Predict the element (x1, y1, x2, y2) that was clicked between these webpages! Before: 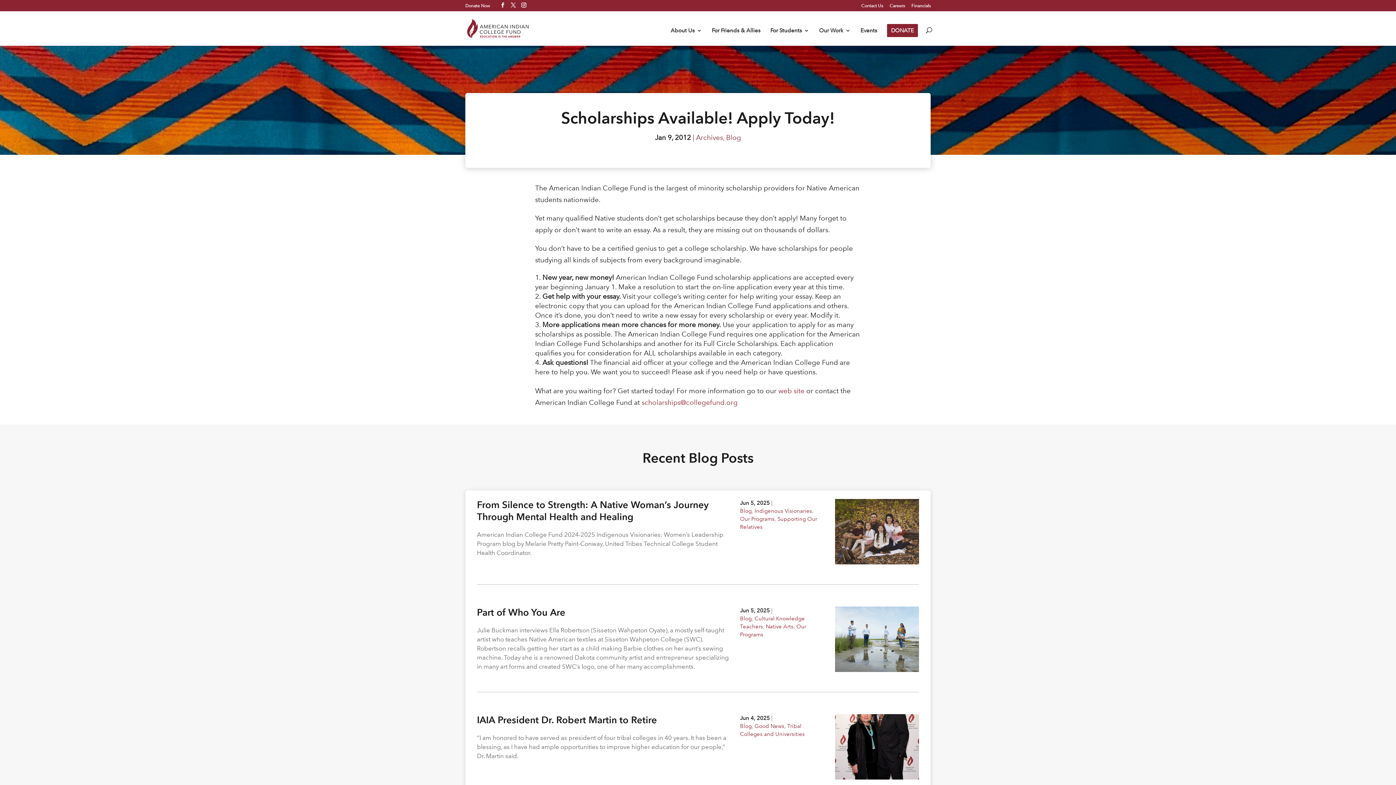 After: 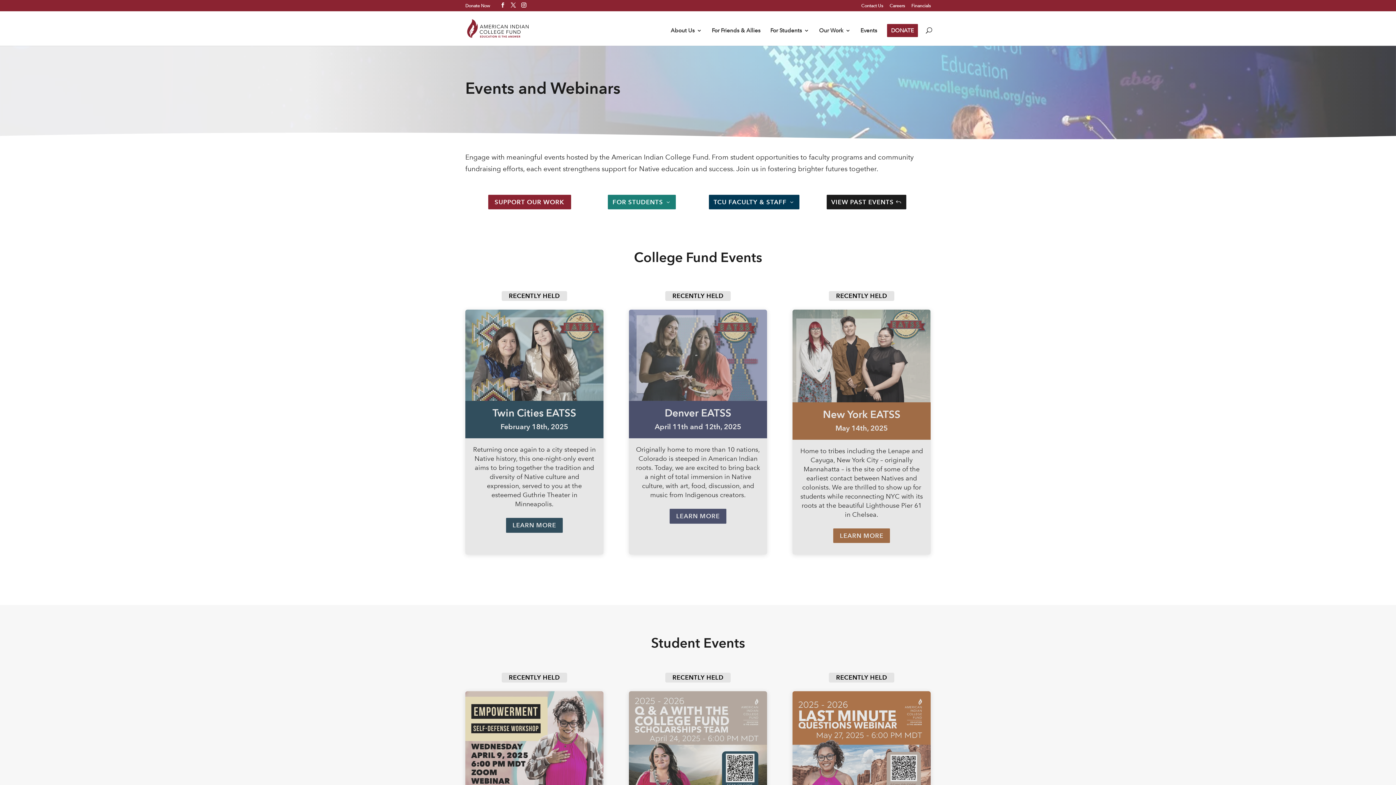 Action: bbox: (860, 28, 877, 45) label: Events